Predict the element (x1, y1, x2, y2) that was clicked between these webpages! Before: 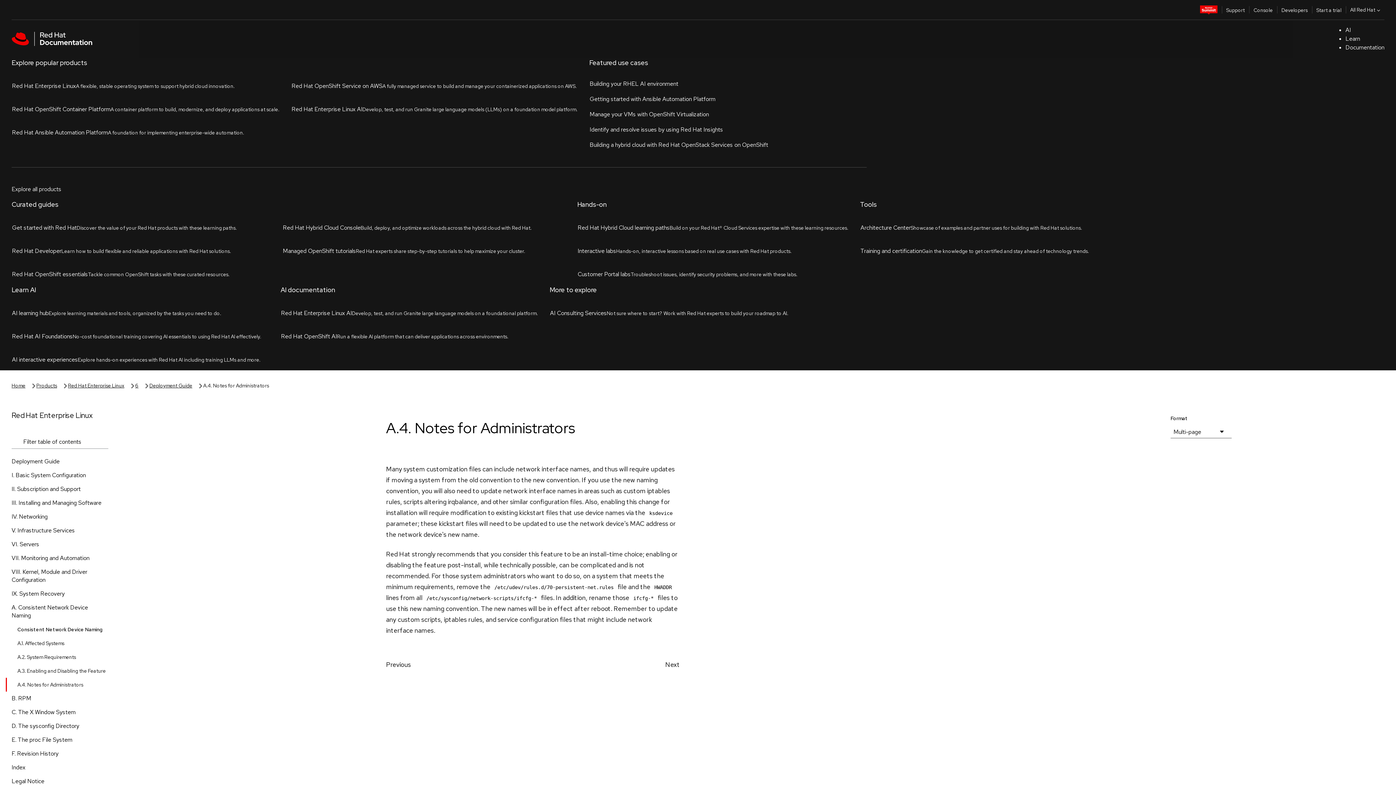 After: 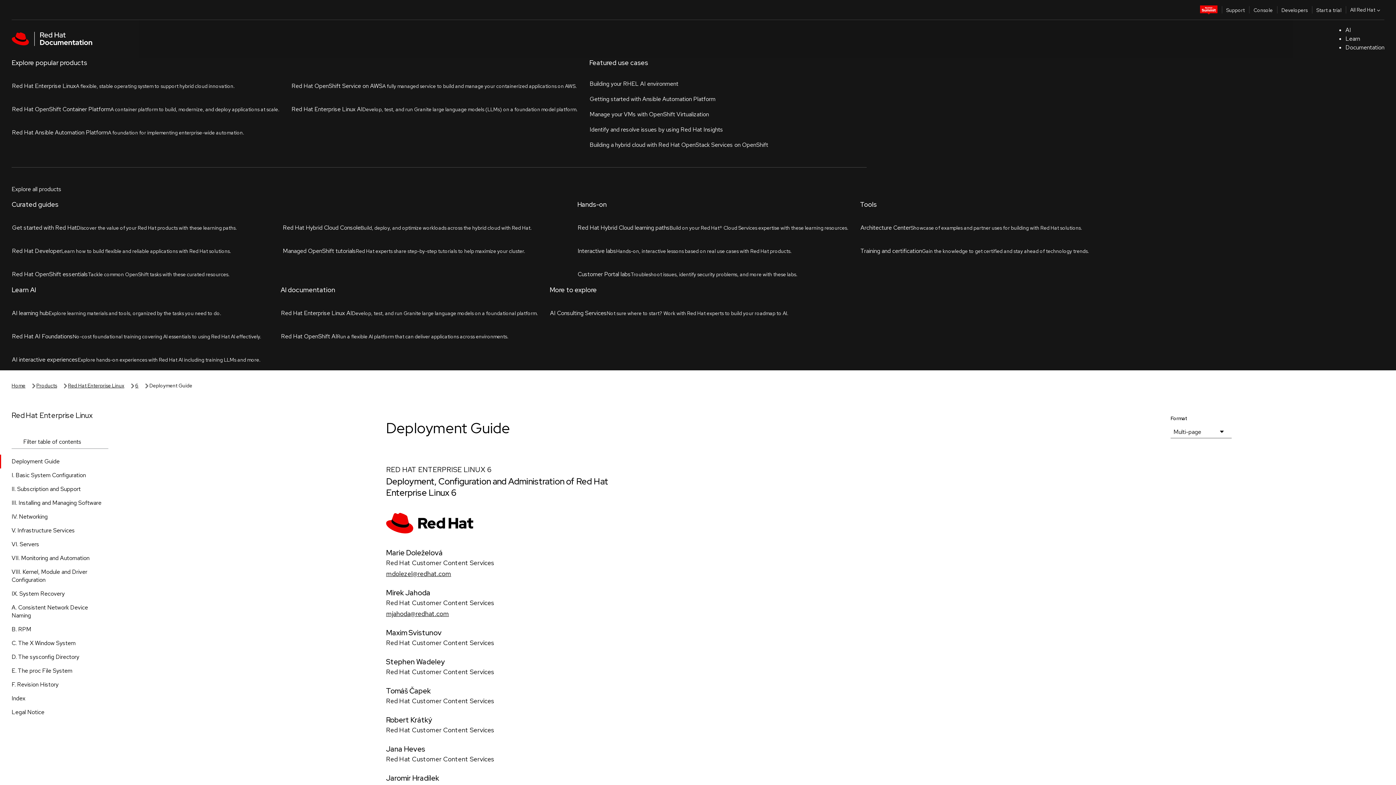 Action: label: Deployment Guide bbox: (0, 130, 120, 144)